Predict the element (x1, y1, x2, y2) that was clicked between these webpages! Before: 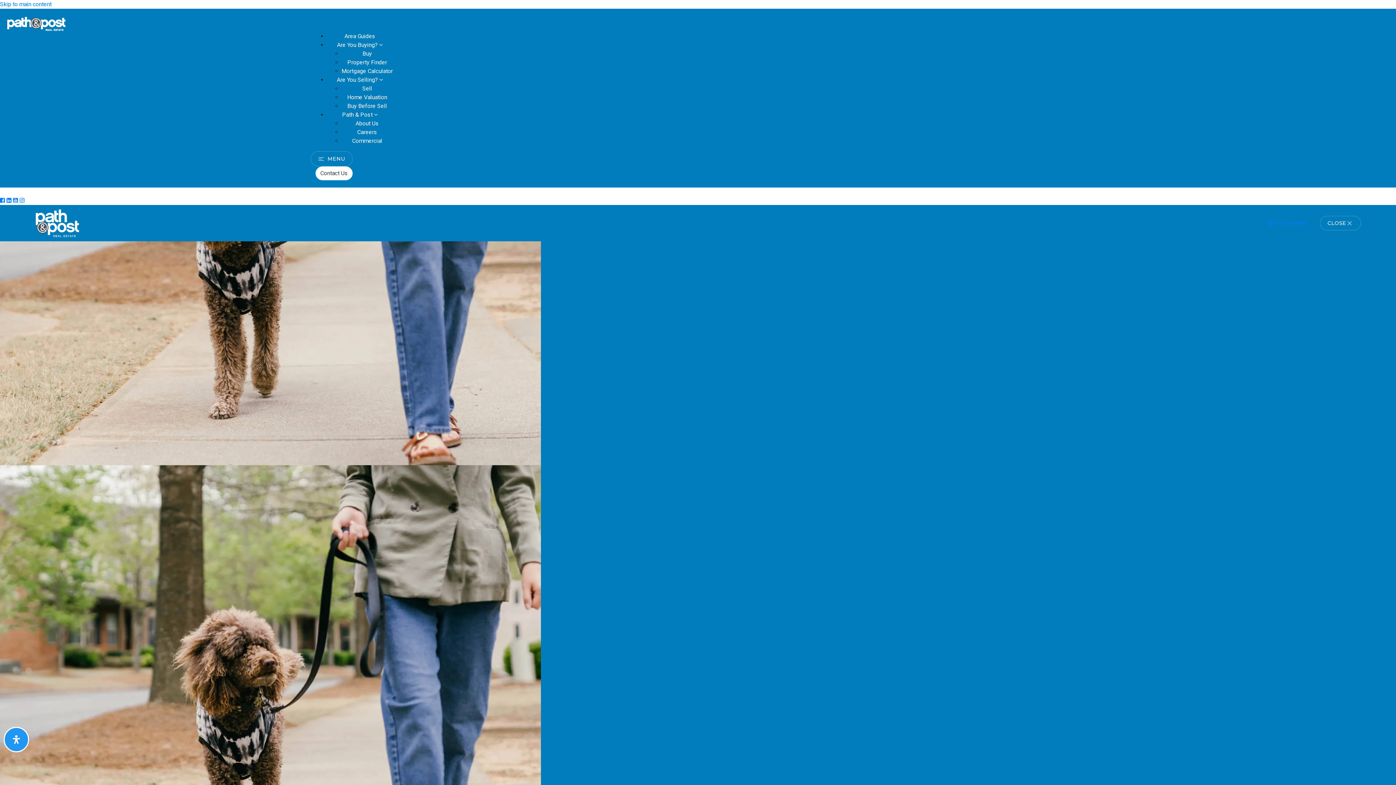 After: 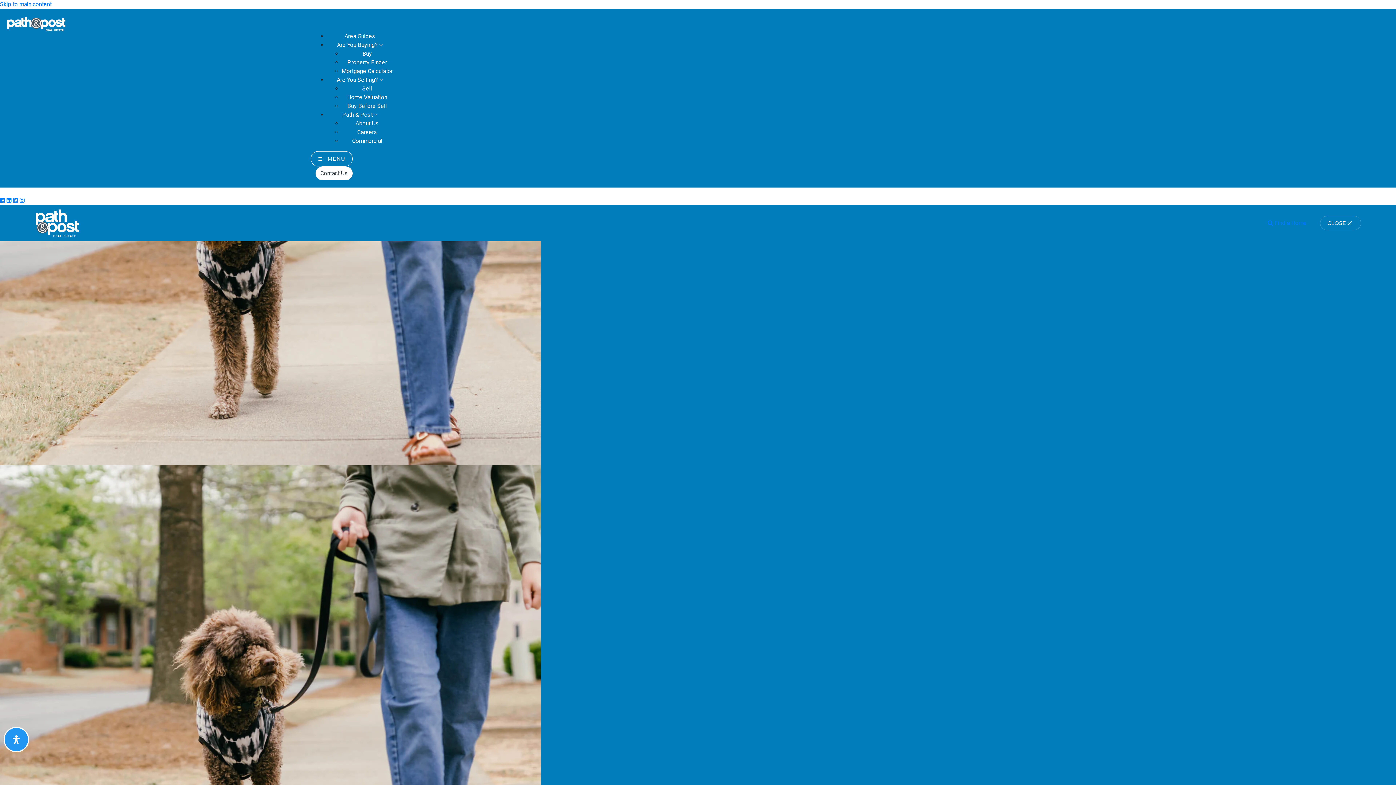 Action: label: MENU bbox: (310, 151, 352, 166)